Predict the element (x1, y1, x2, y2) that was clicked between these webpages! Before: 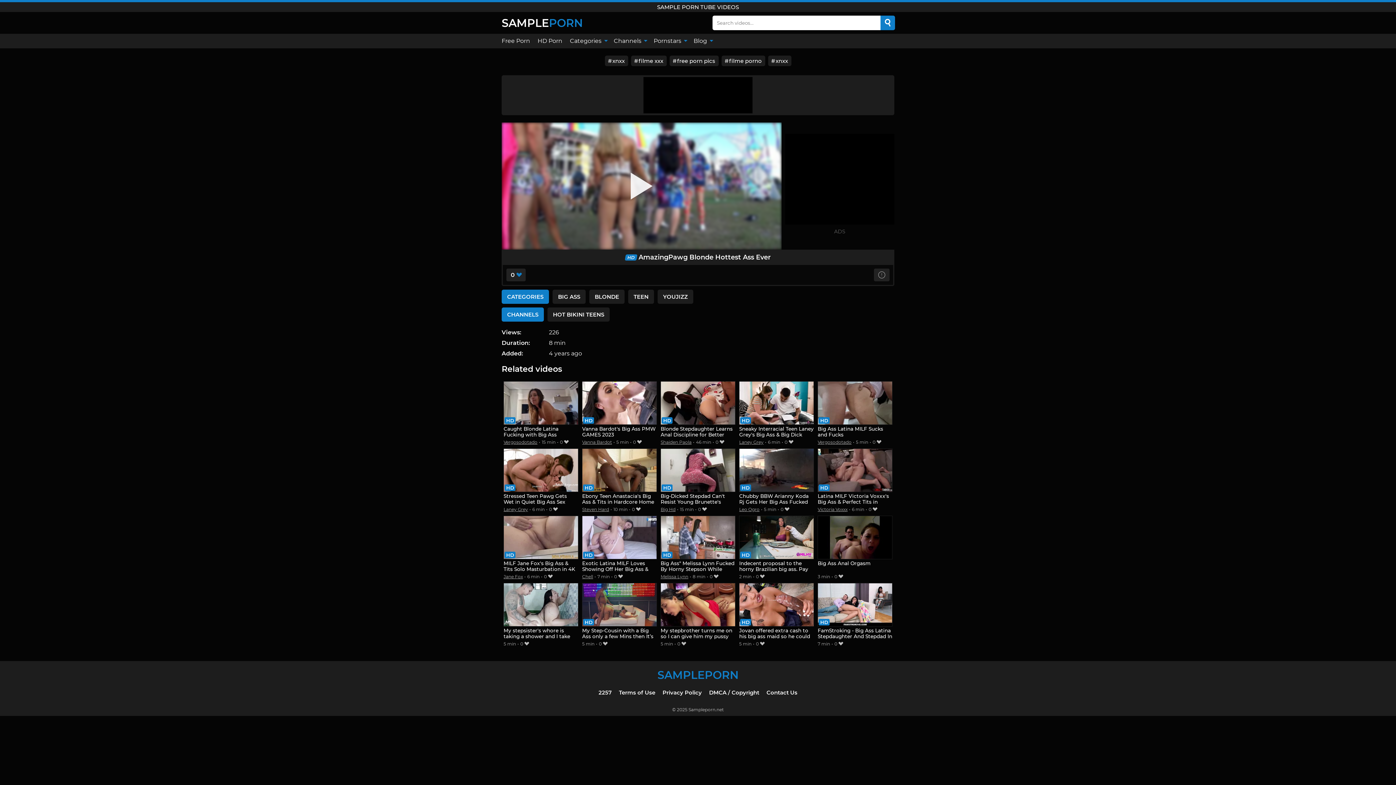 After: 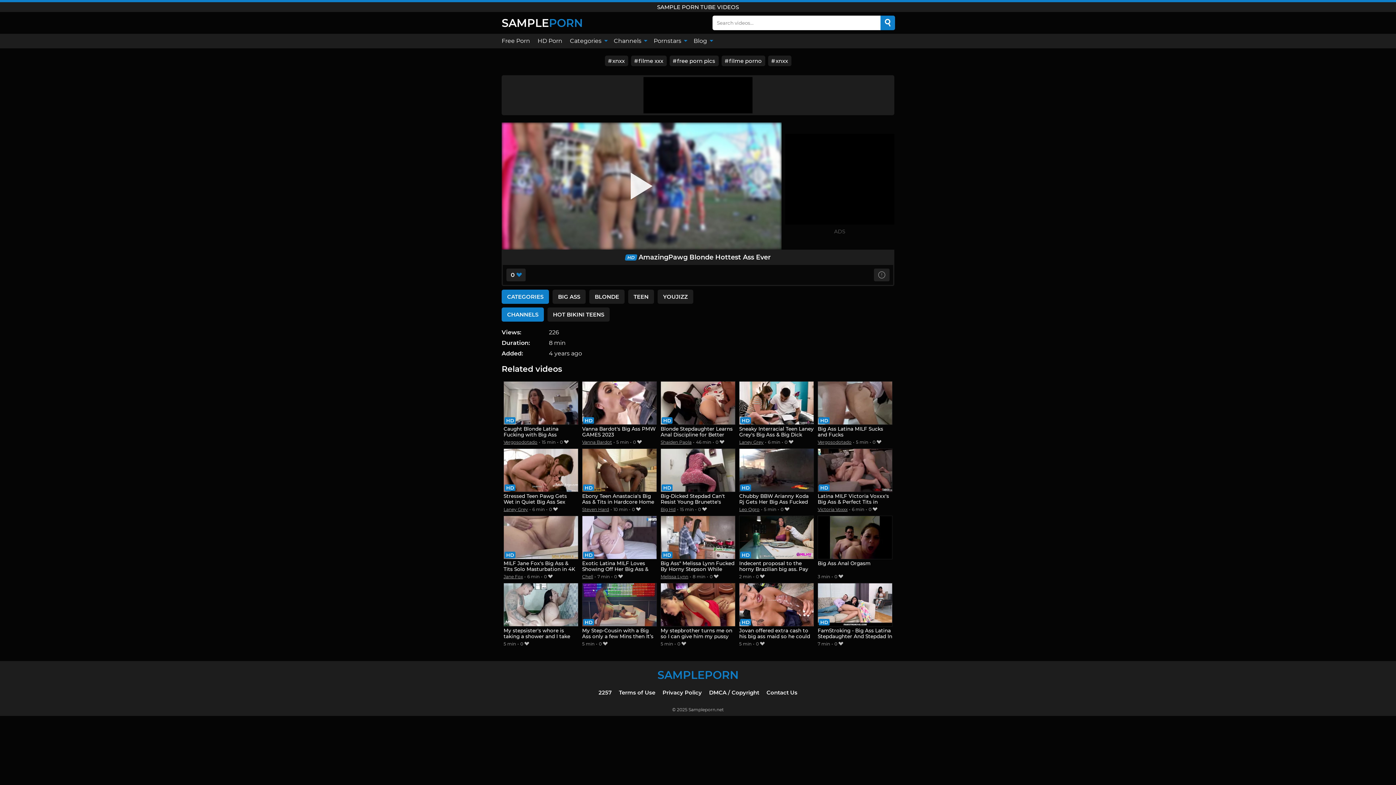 Action: label: Search bbox: (880, 15, 895, 30)